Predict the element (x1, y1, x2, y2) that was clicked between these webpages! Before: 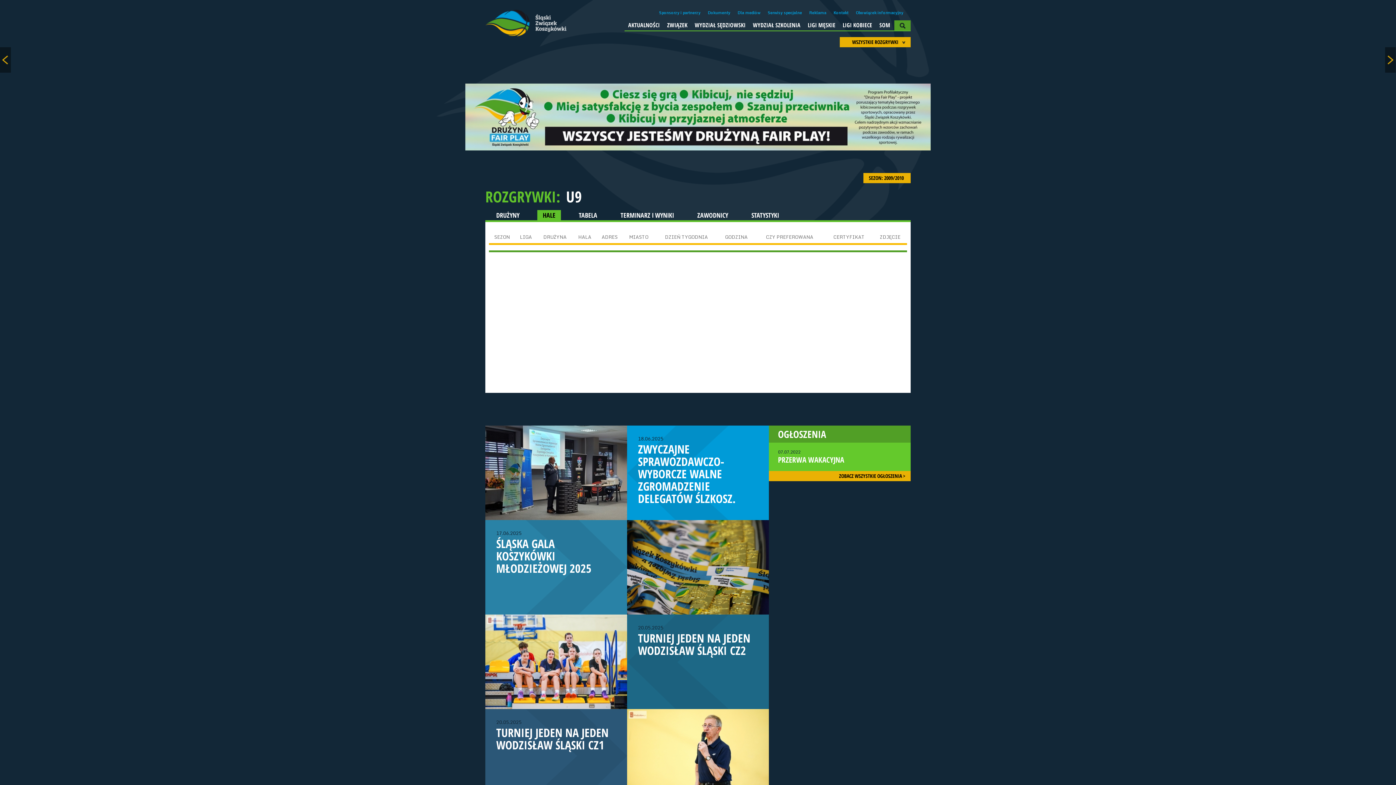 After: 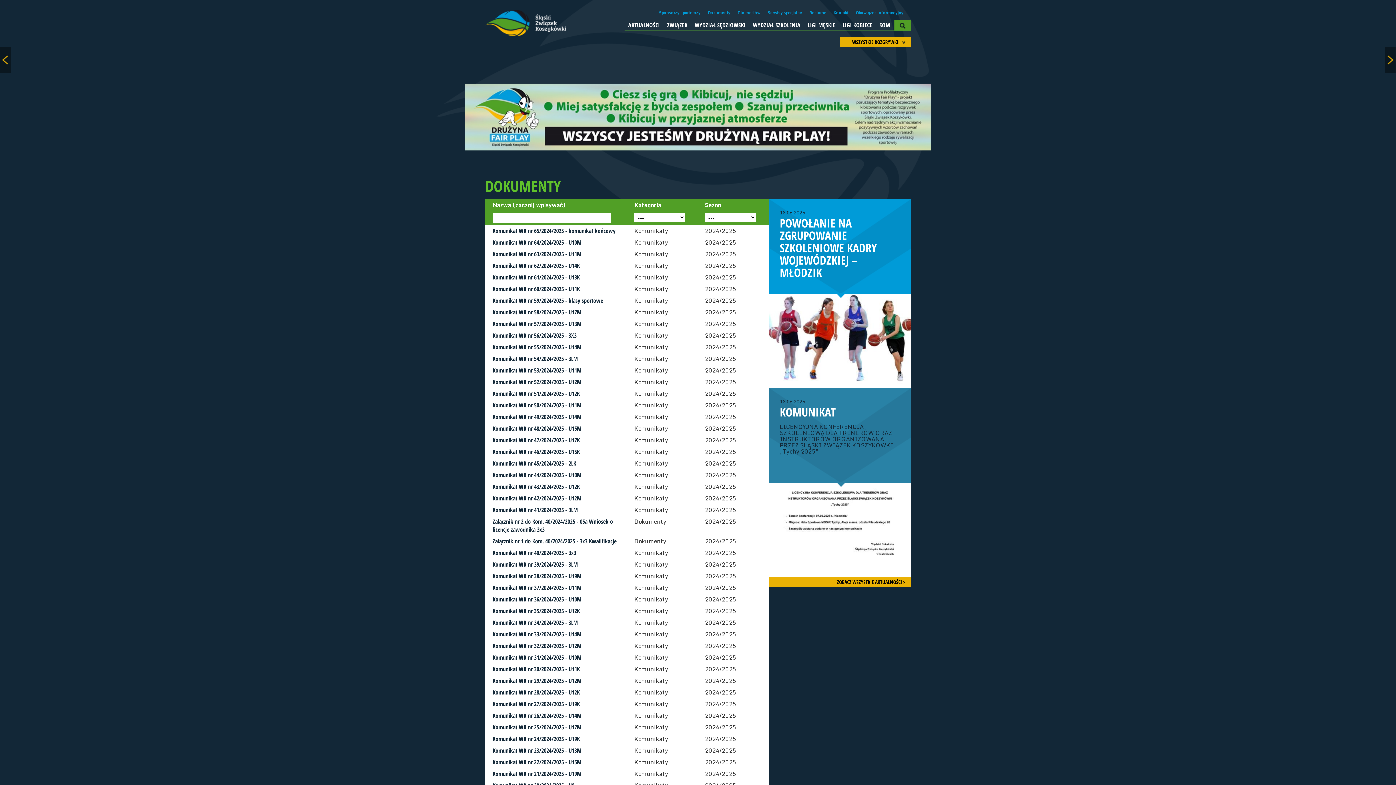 Action: bbox: (708, 9, 730, 16) label: Dokumenty